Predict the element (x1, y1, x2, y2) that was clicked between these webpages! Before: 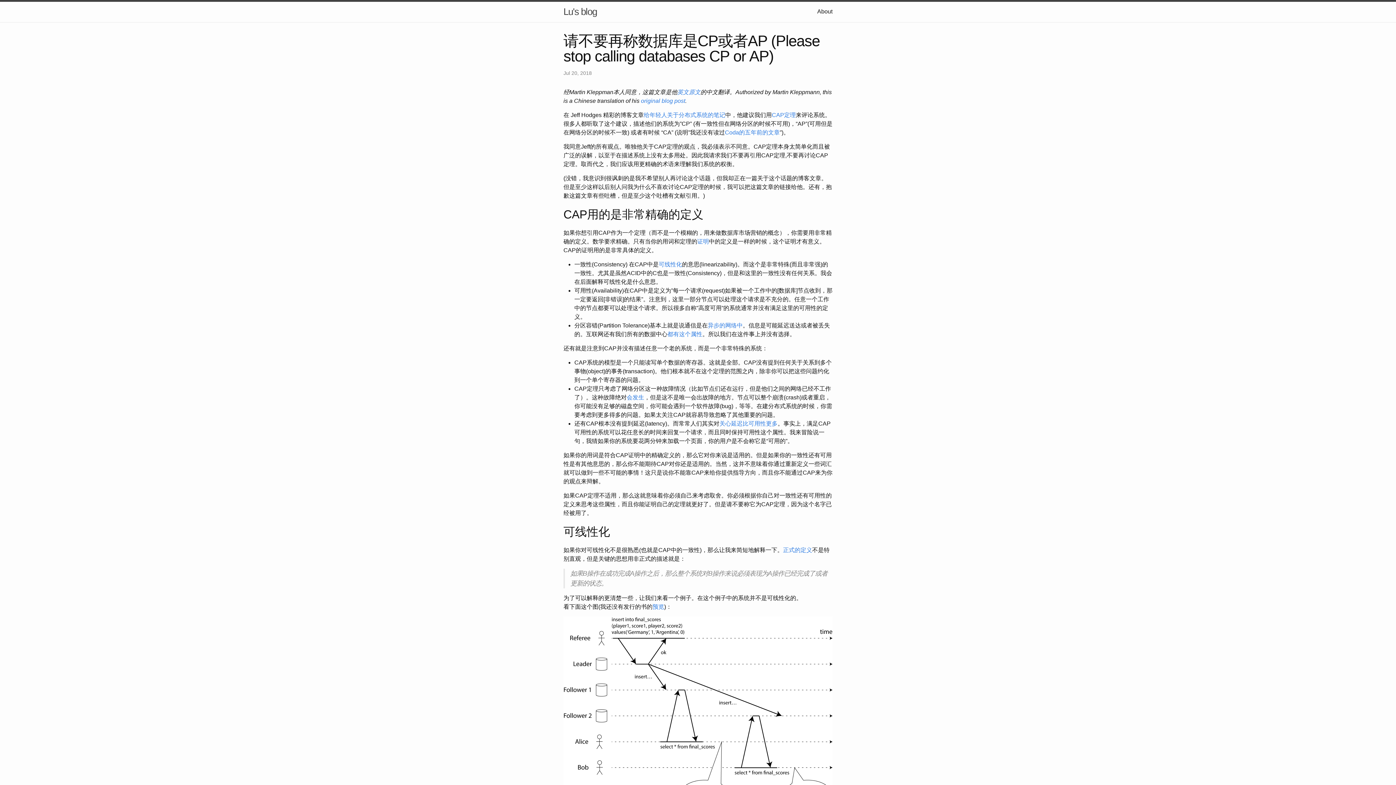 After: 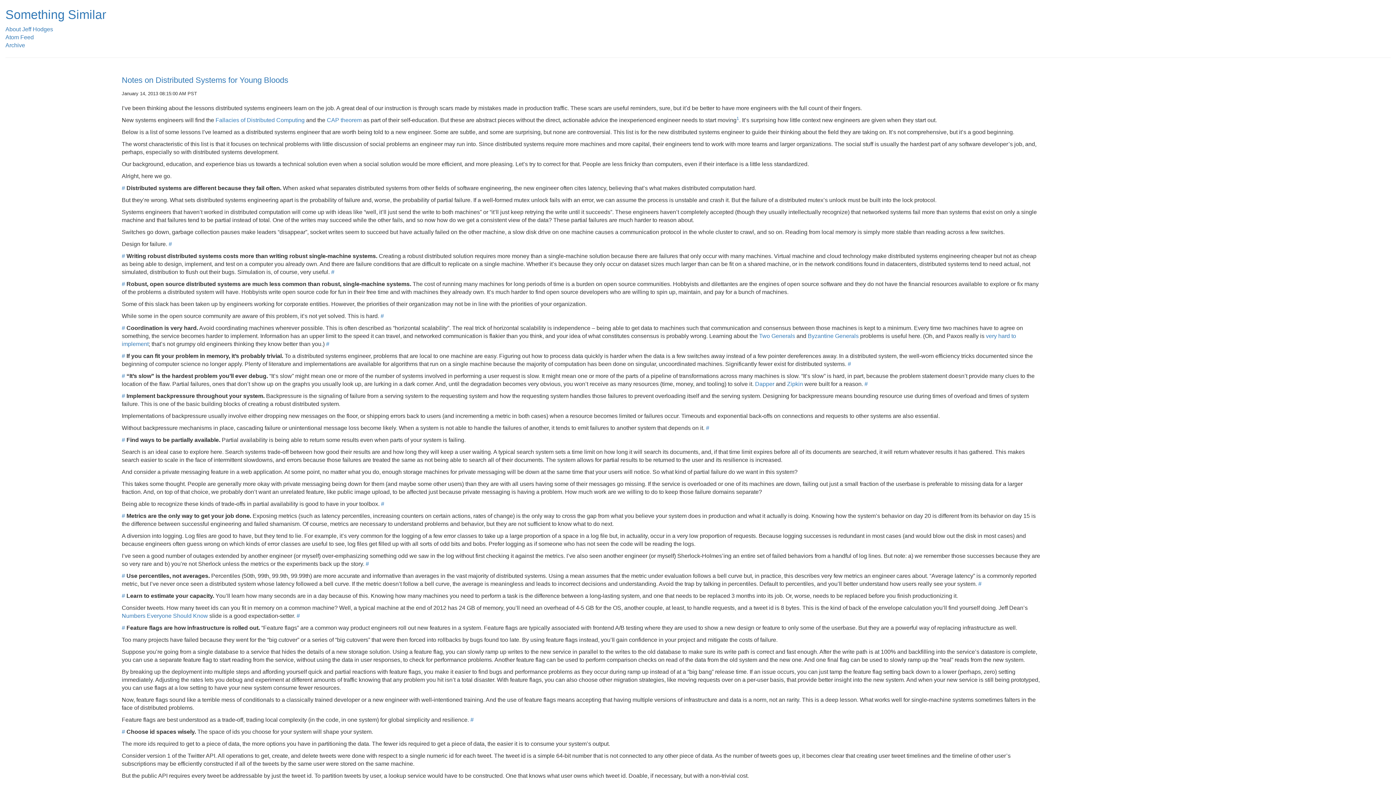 Action: bbox: (644, 111, 725, 118) label: 给年轻人关于分布式系统的笔记